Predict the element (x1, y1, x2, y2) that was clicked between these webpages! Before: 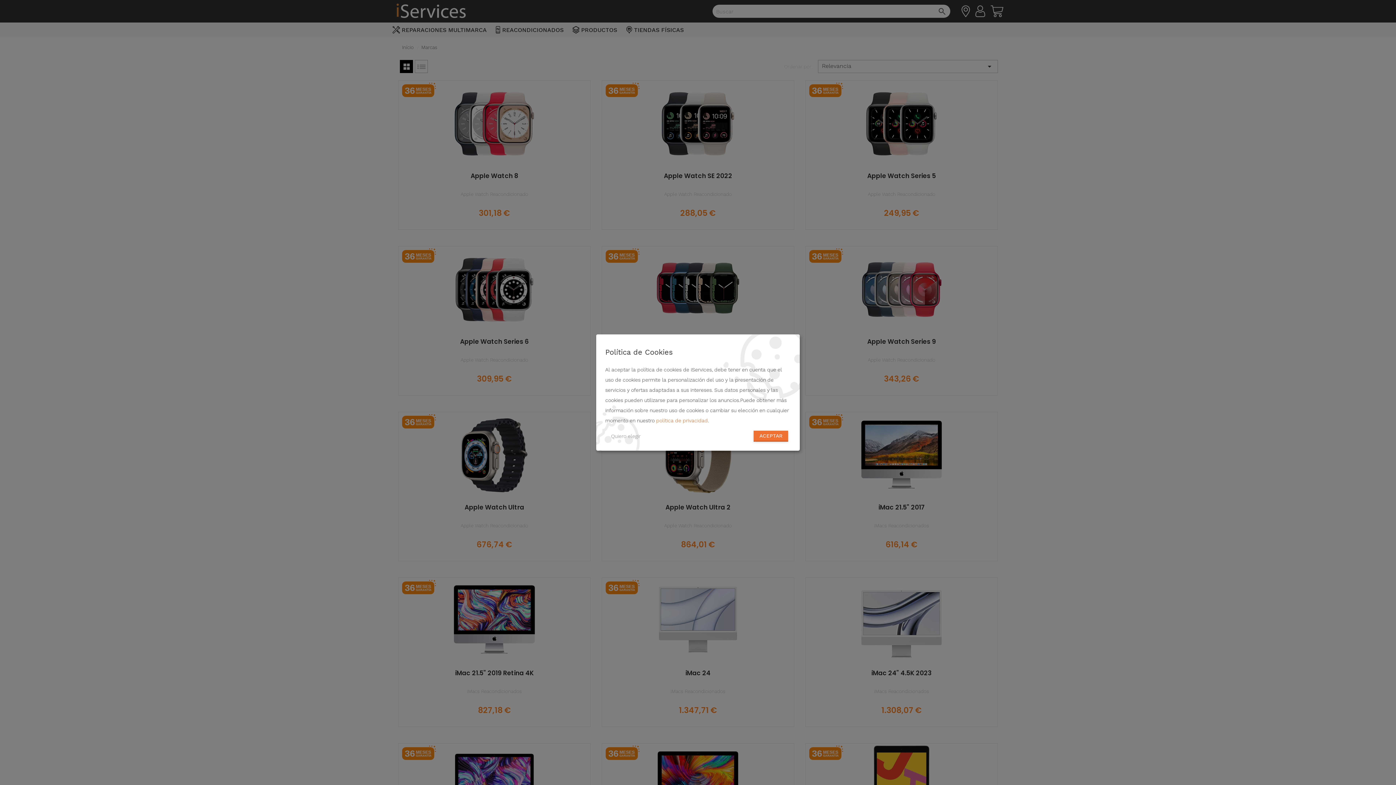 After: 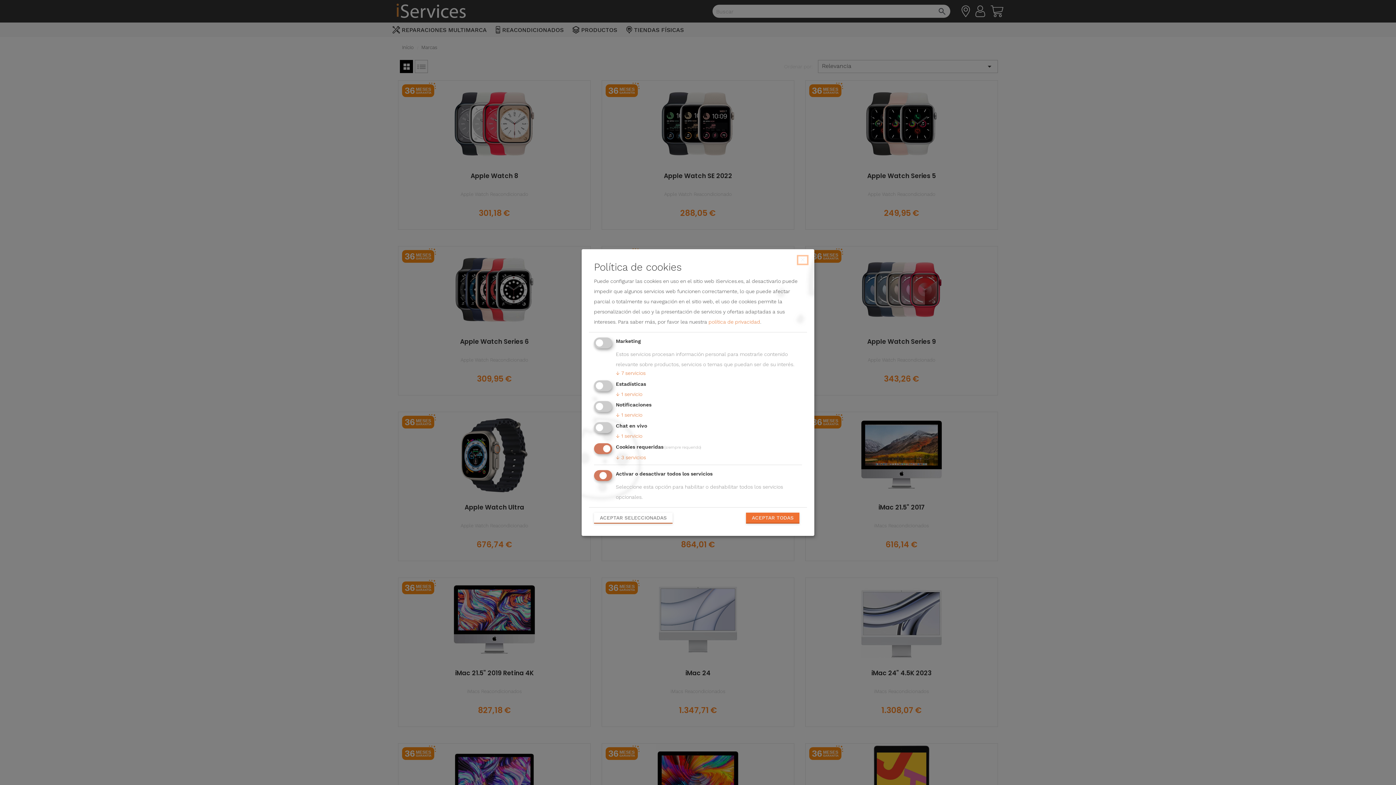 Action: label: Quiero elegir bbox: (605, 431, 646, 441)